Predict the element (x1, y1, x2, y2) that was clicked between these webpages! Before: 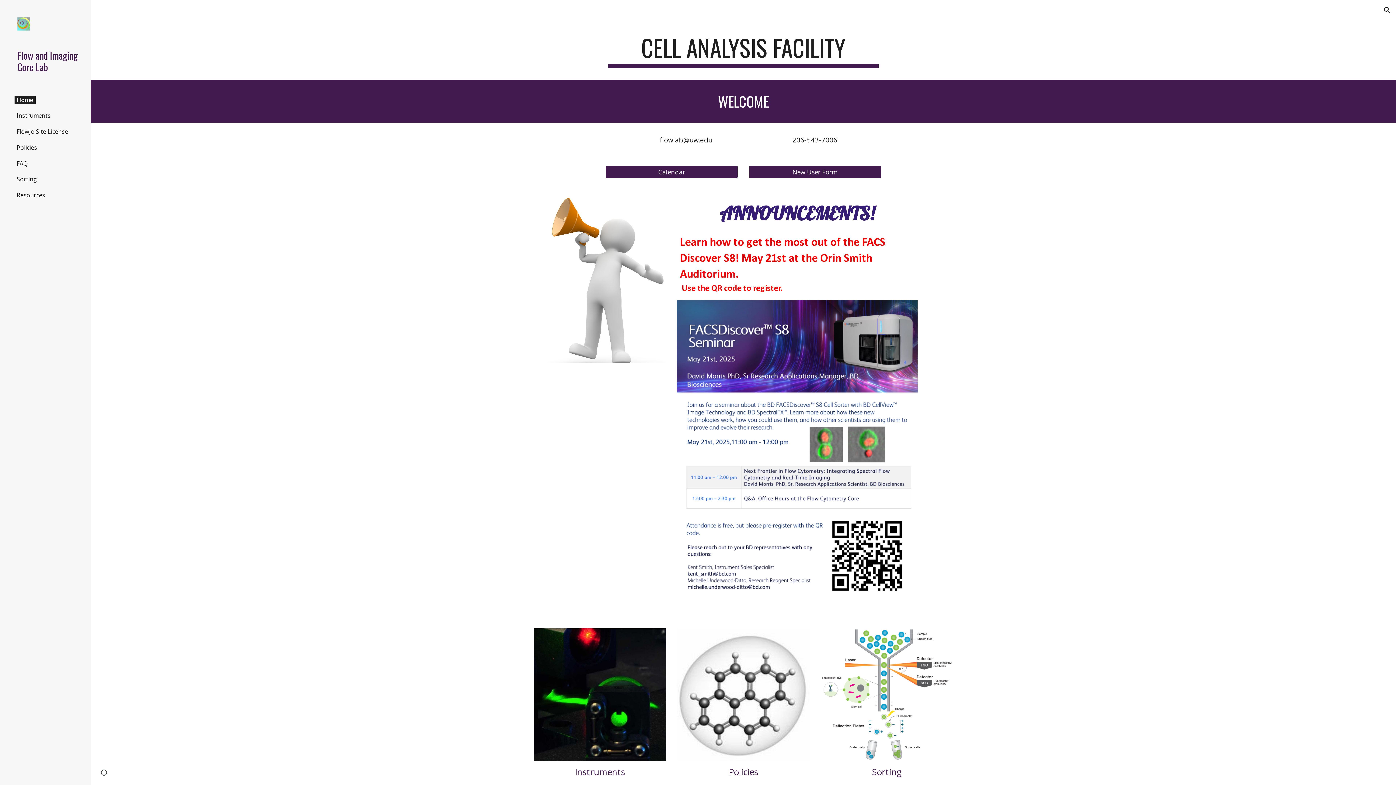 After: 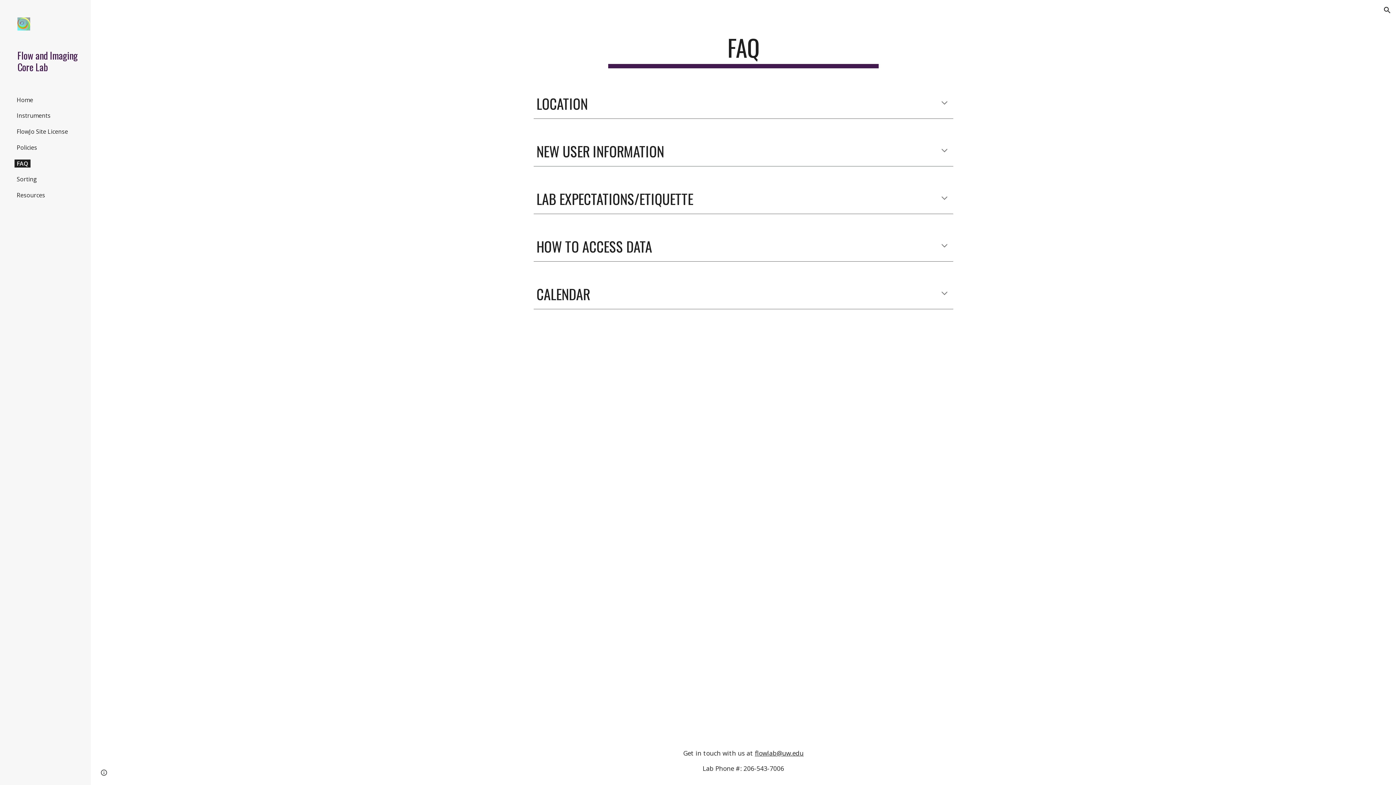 Action: label: FAQ bbox: (14, 159, 29, 167)